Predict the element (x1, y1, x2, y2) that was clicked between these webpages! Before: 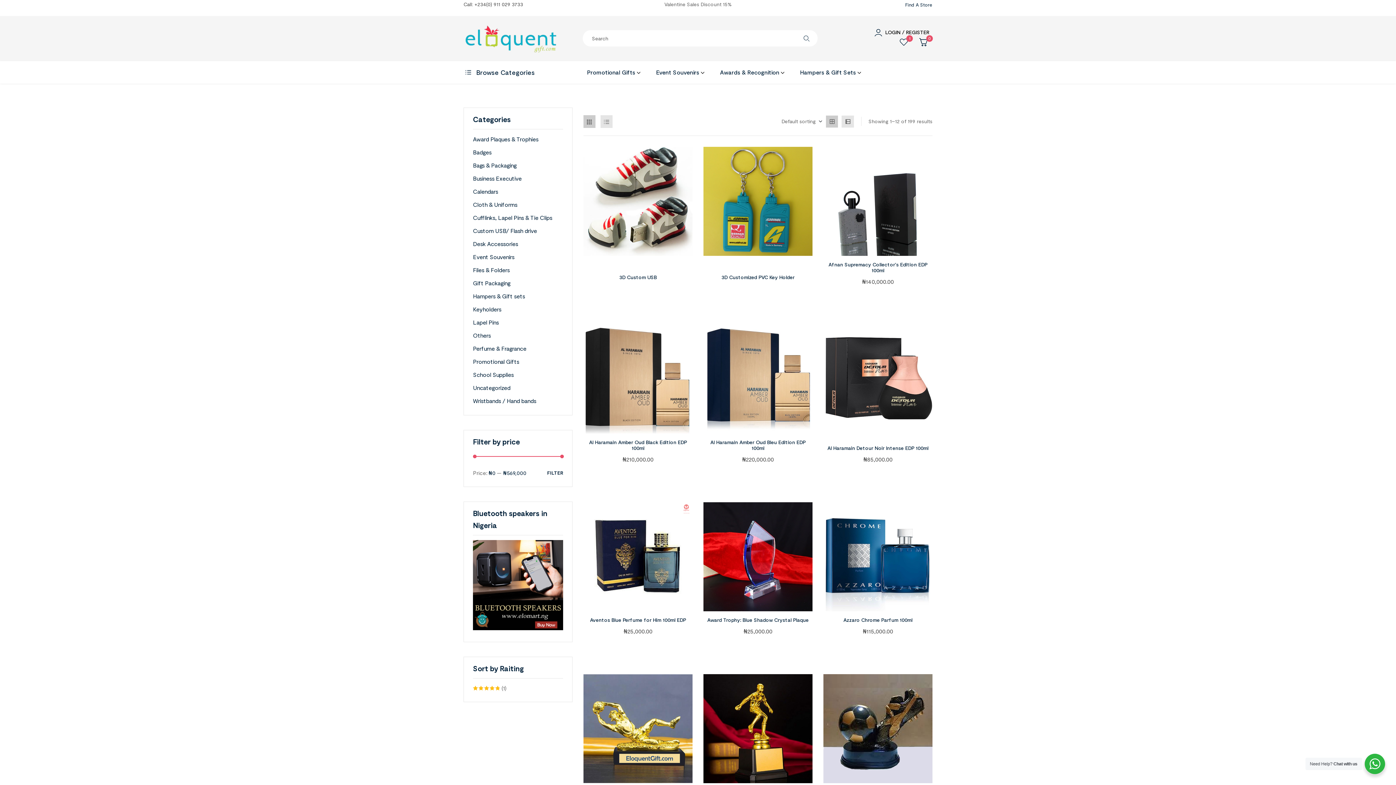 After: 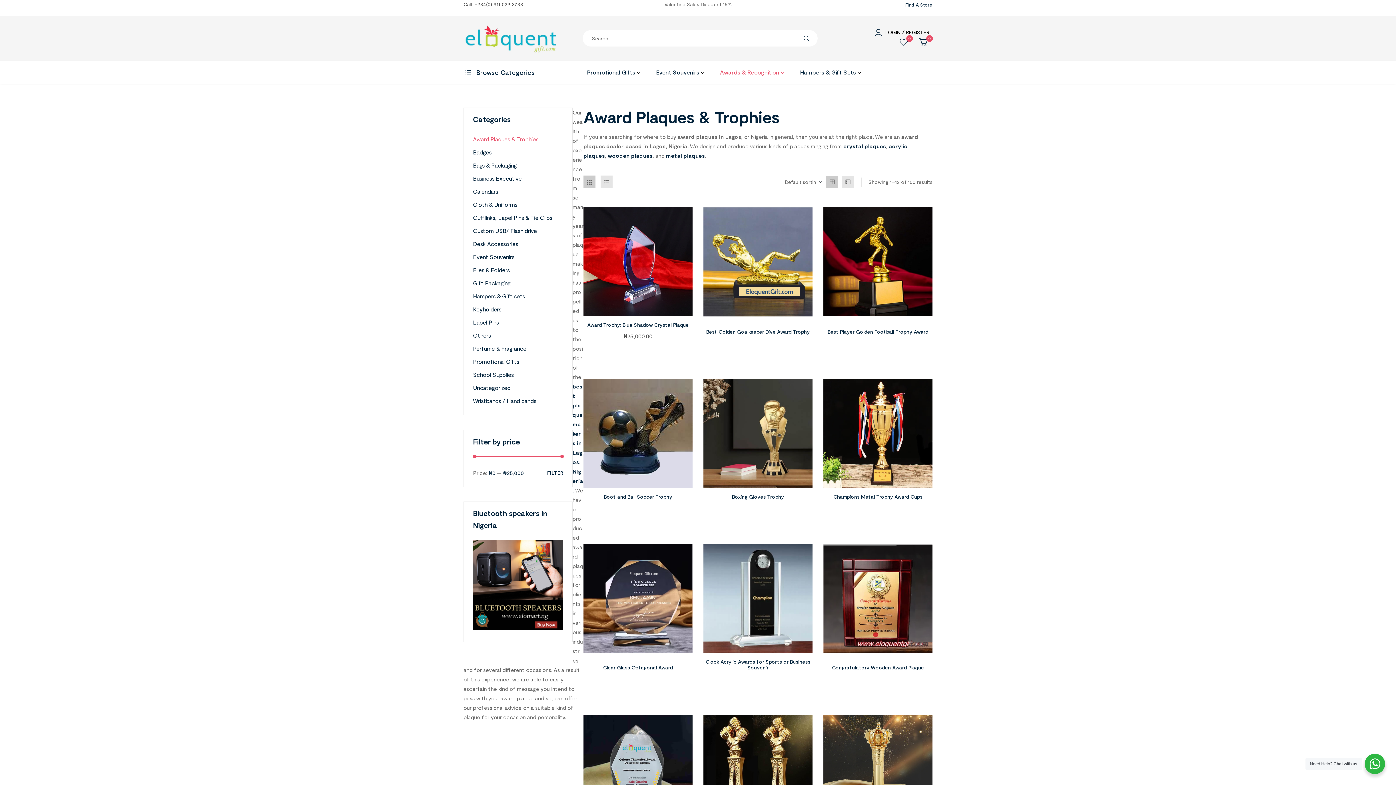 Action: bbox: (473, 135, 538, 142) label: Award Plaques & Trophies